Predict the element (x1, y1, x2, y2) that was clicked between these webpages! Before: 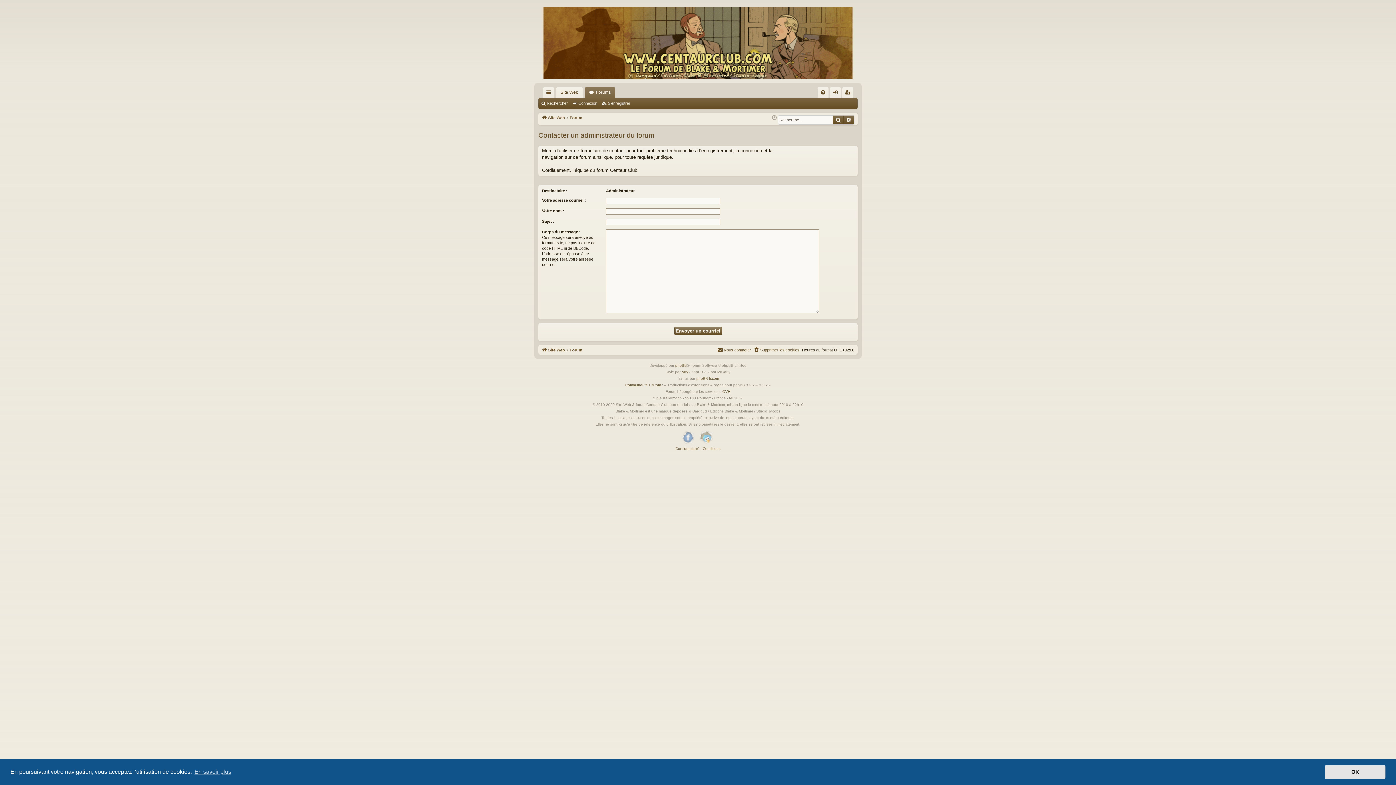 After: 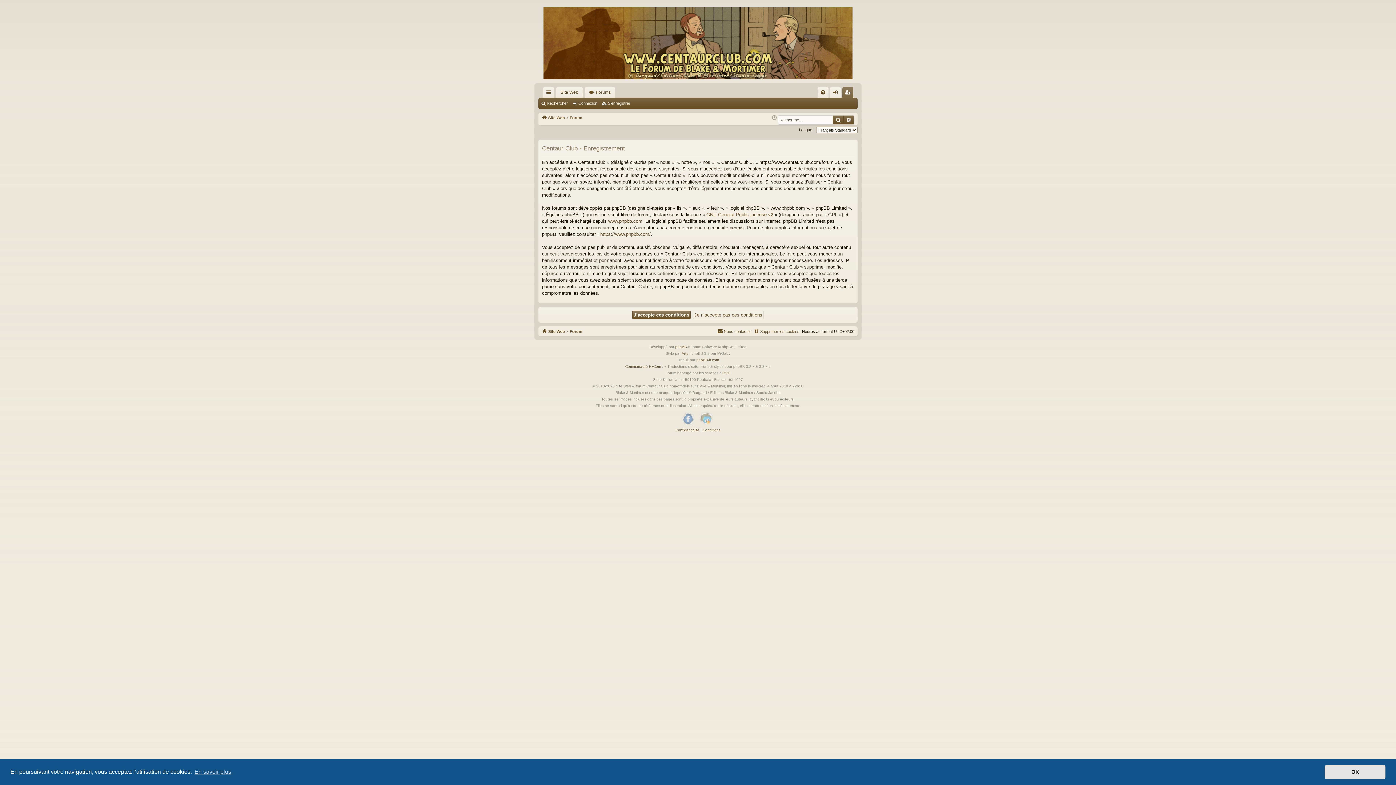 Action: bbox: (601, 98, 633, 108) label: S’enregistrer